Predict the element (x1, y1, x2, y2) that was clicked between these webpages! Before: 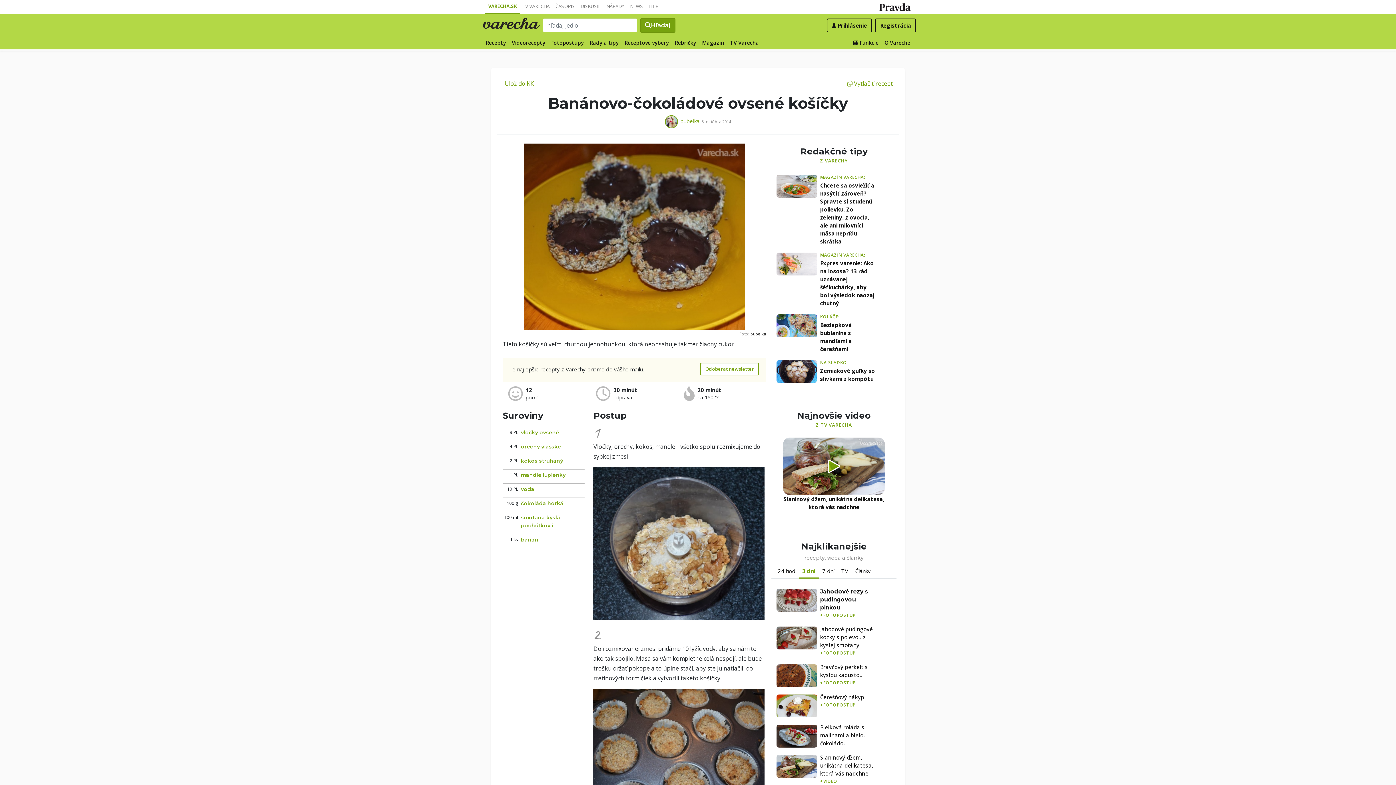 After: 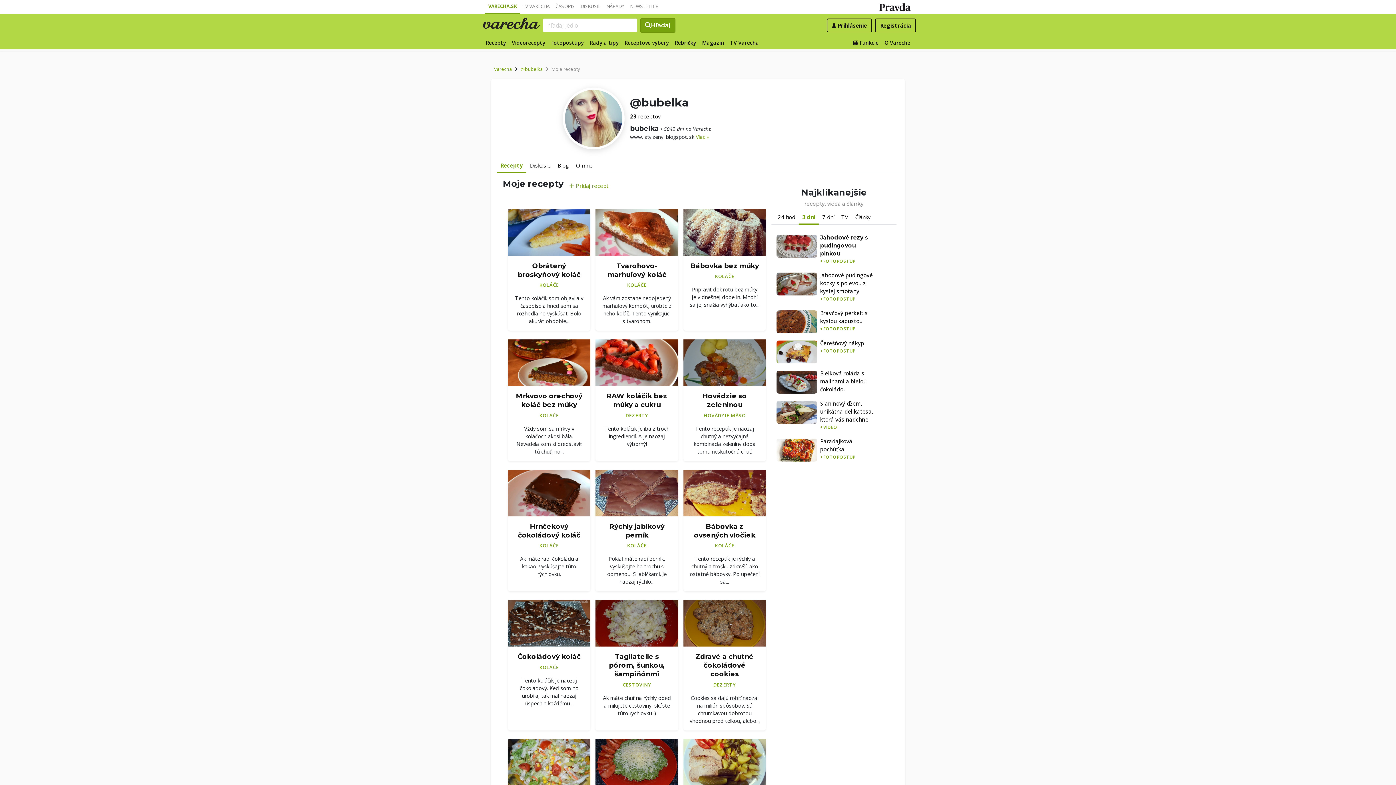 Action: bbox: (665, 117, 680, 124)